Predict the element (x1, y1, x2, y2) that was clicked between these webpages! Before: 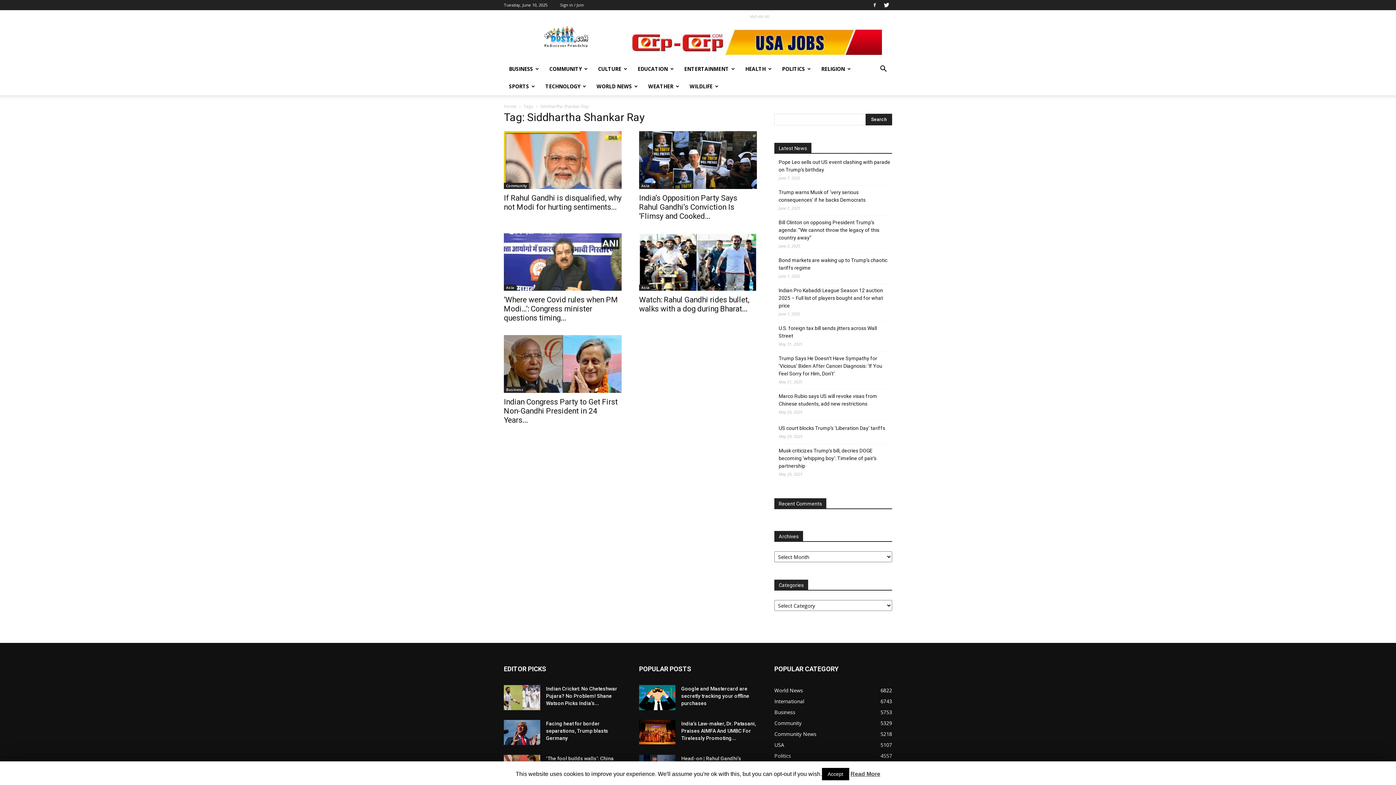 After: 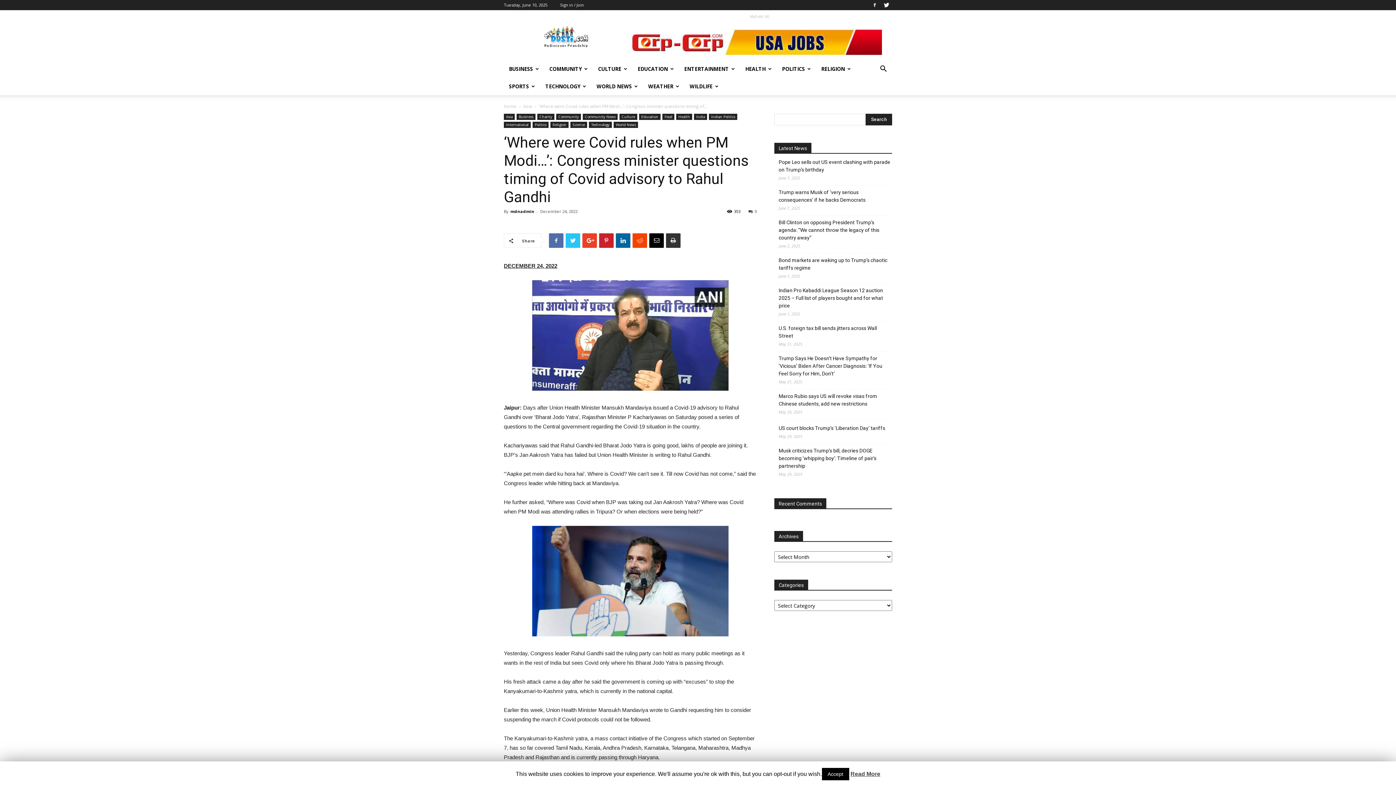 Action: bbox: (504, 295, 618, 322) label: ‘Where were Covid rules when PM Modi…’: Congress minister questions timing...